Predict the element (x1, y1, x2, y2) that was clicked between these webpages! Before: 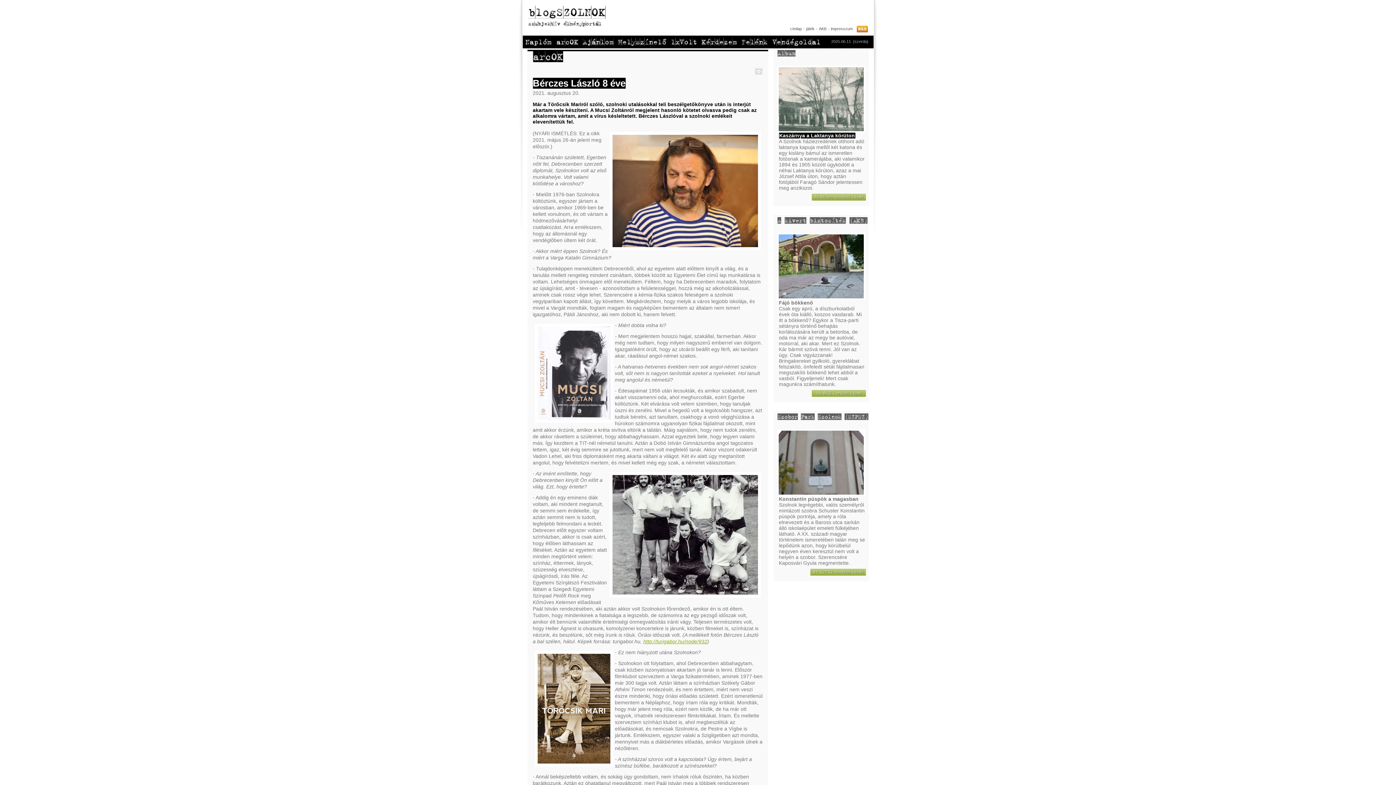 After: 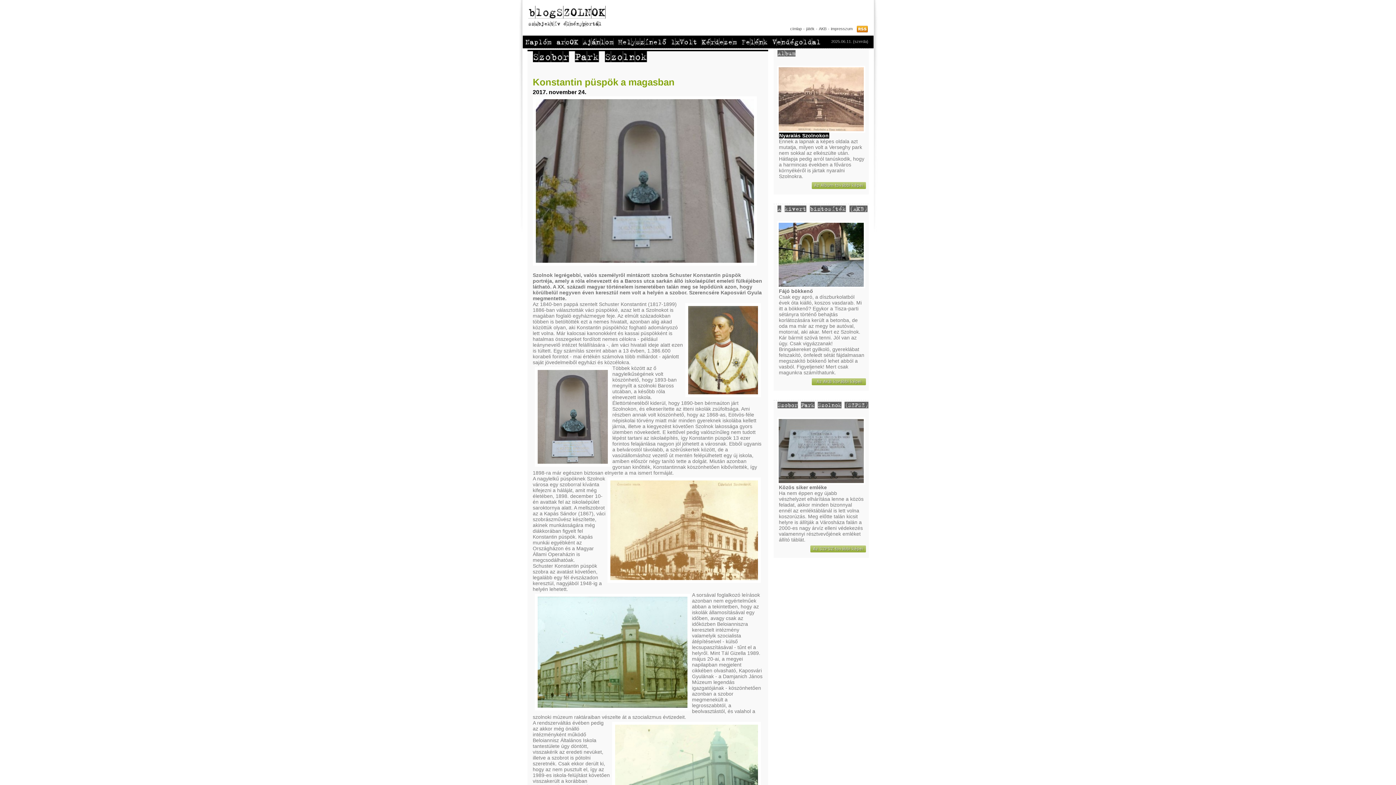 Action: bbox: (777, 460, 865, 464)